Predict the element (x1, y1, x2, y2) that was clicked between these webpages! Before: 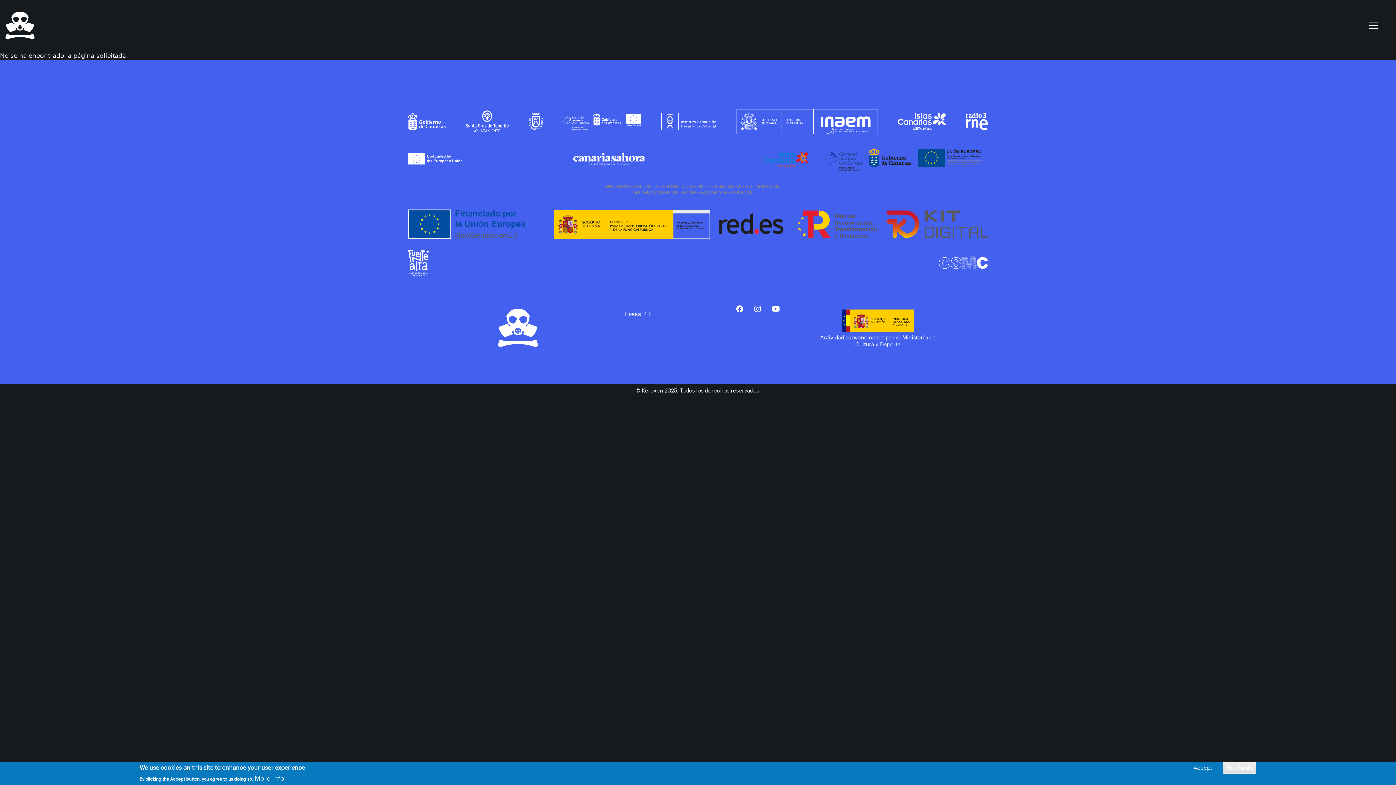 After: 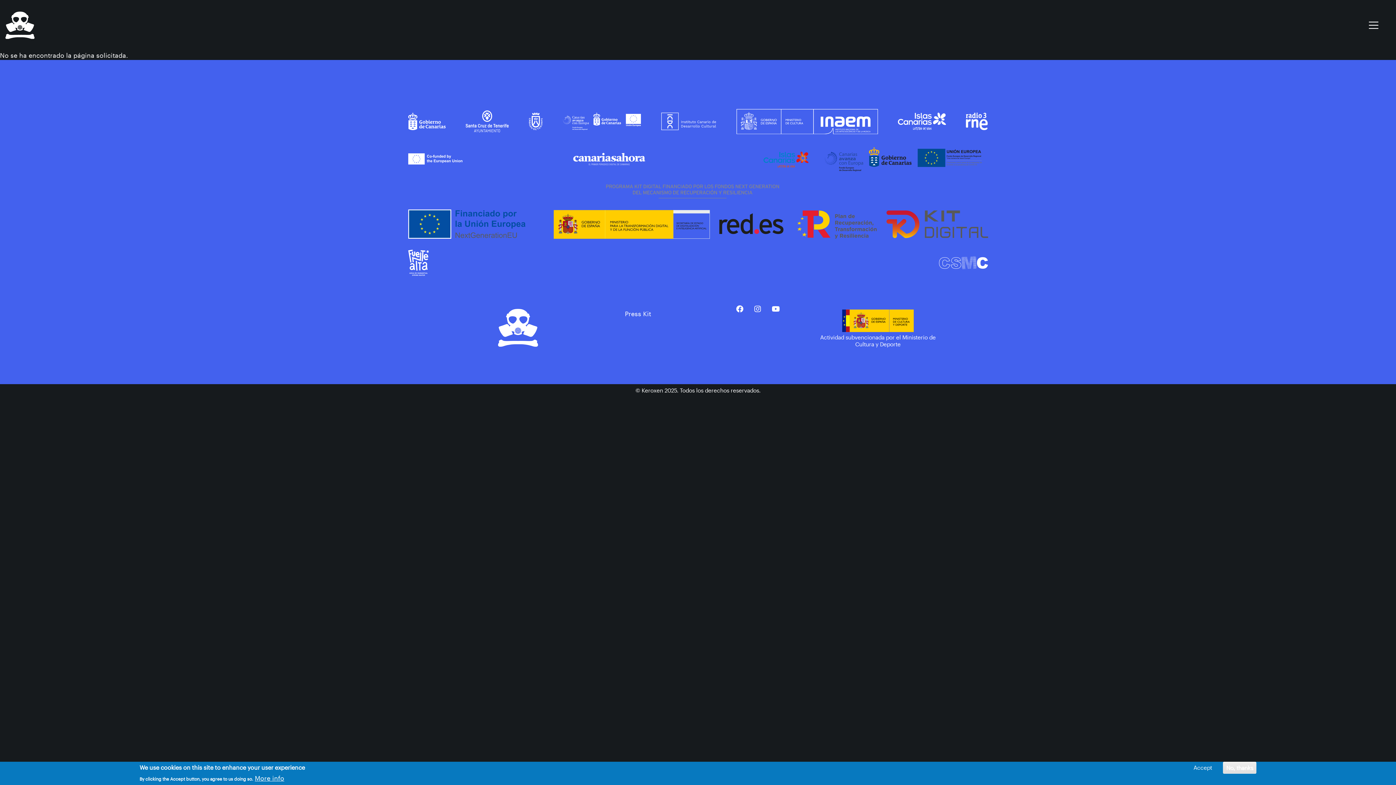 Action: bbox: (736, 303, 743, 314)